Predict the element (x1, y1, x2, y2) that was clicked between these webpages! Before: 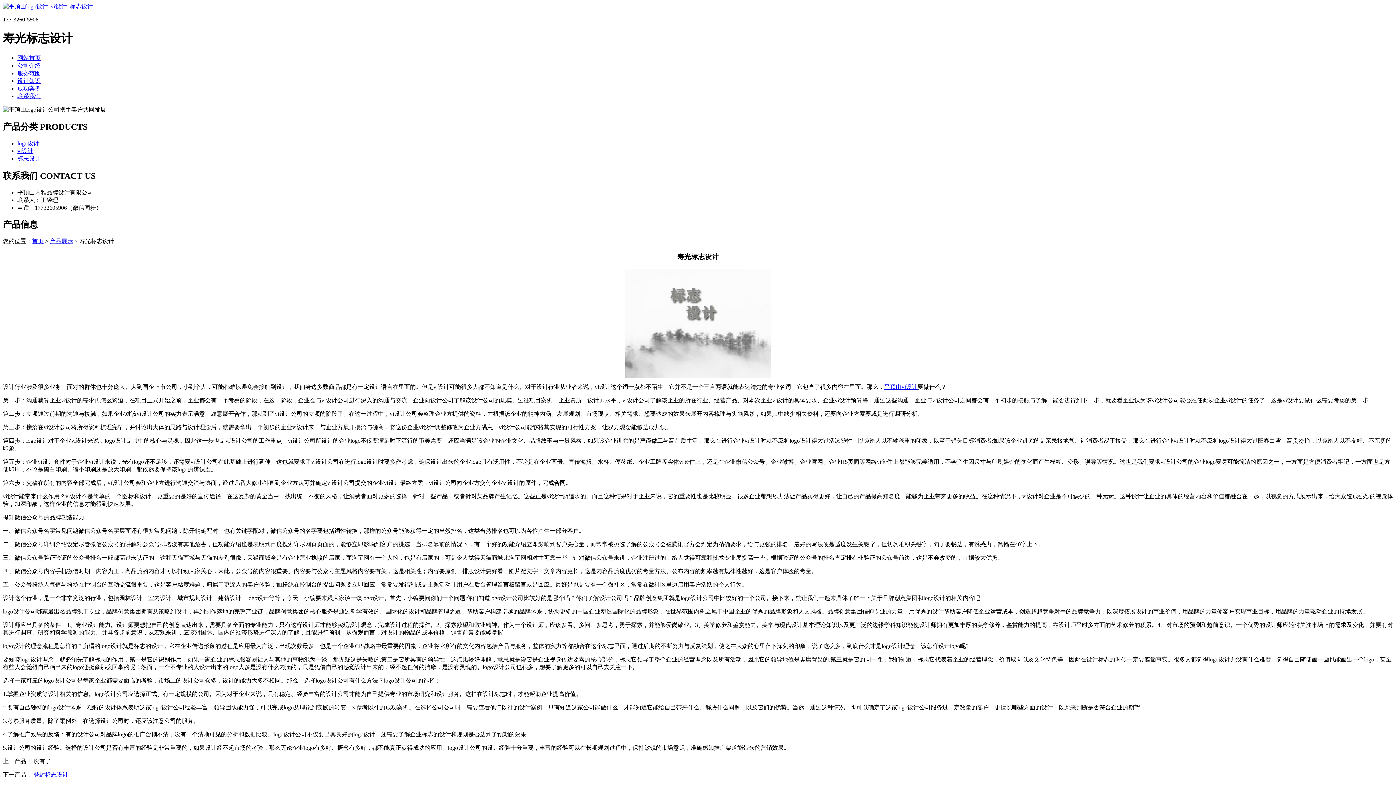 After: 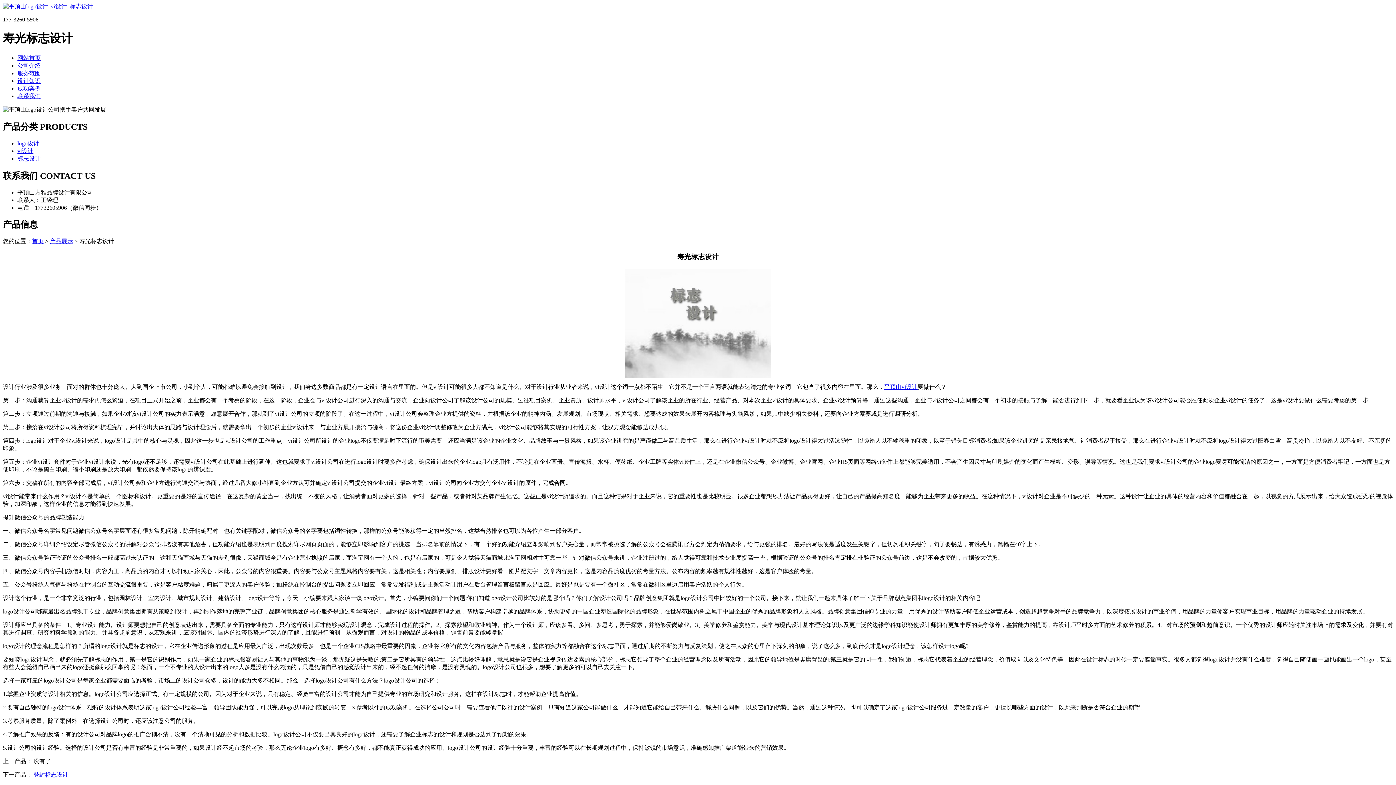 Action: label: 产品分类 PRODUCTS bbox: (2, 122, 87, 131)